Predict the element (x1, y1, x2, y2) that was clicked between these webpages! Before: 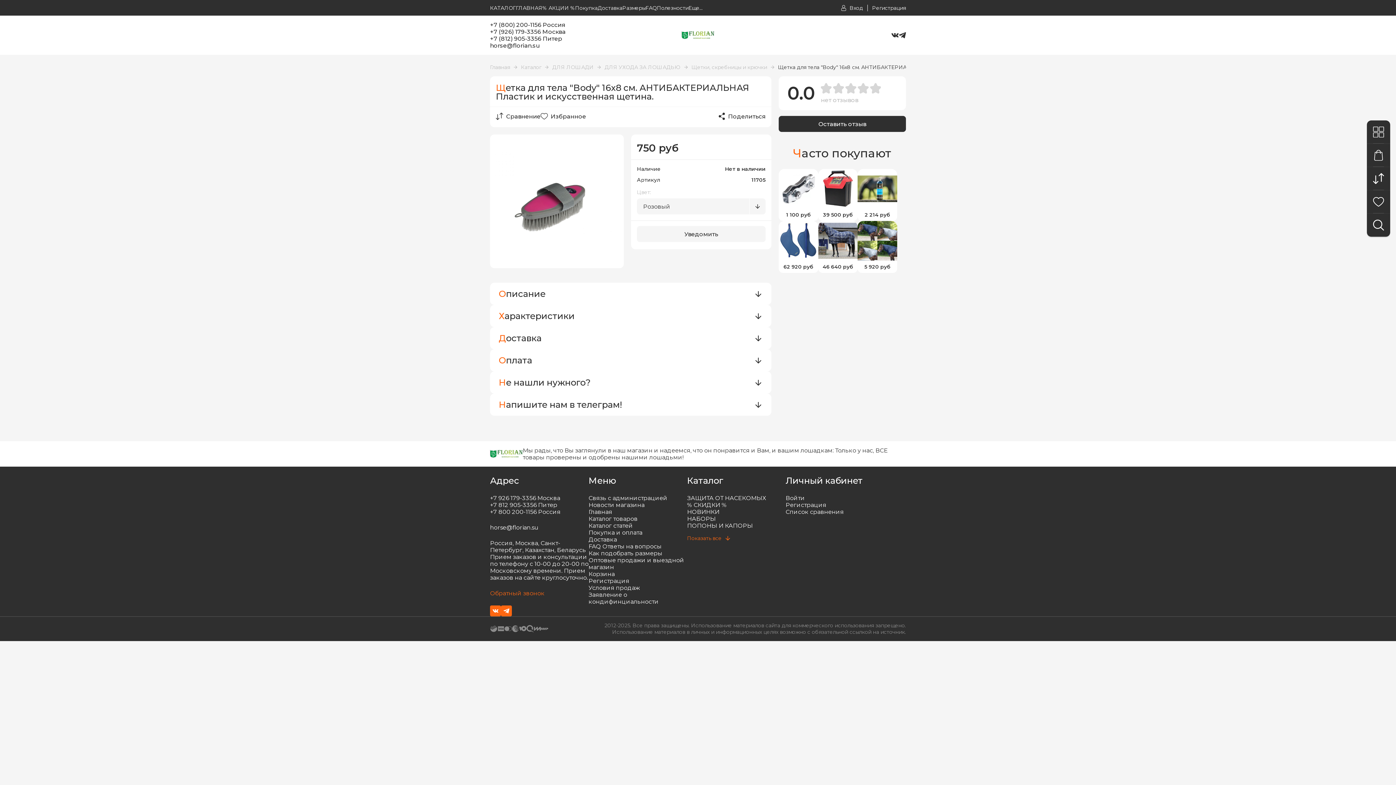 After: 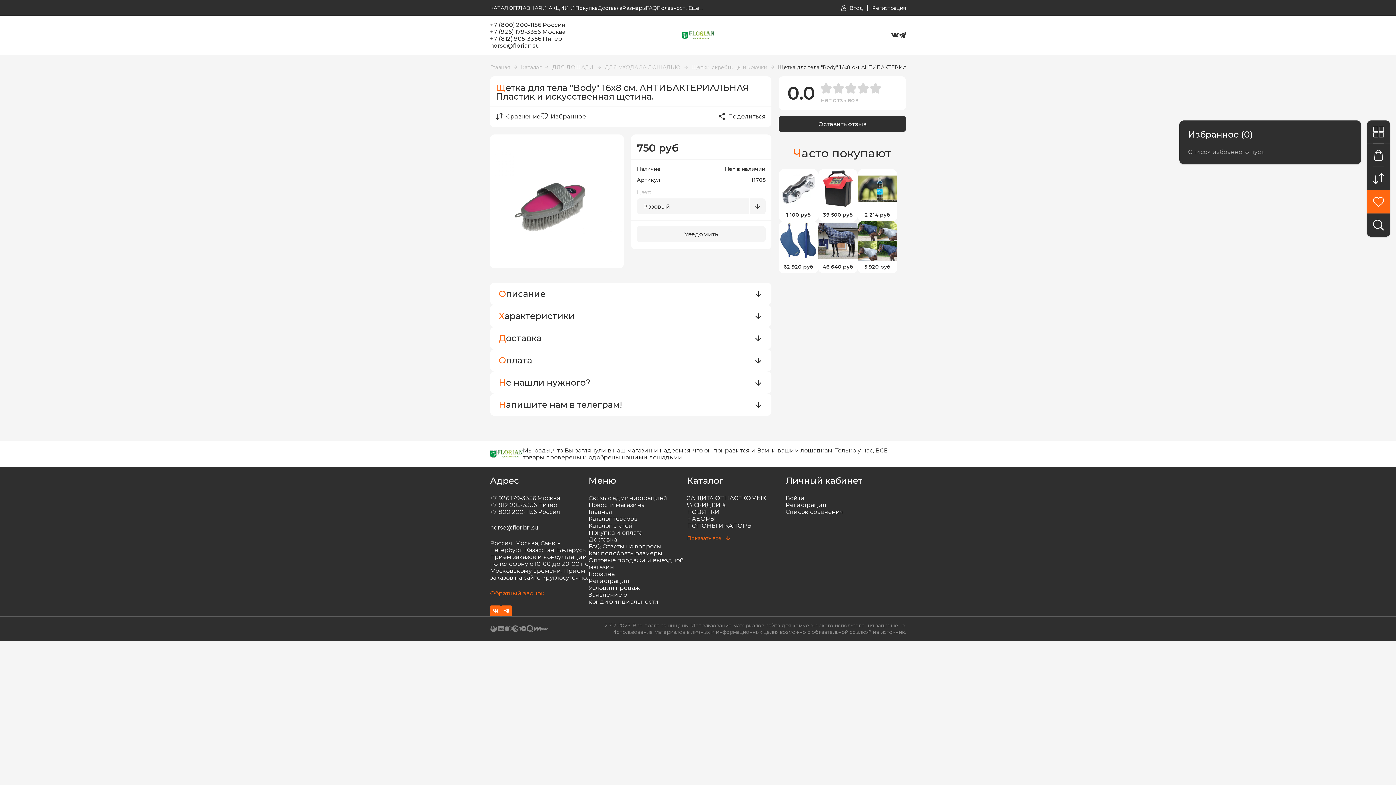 Action: bbox: (1367, 190, 1390, 213)